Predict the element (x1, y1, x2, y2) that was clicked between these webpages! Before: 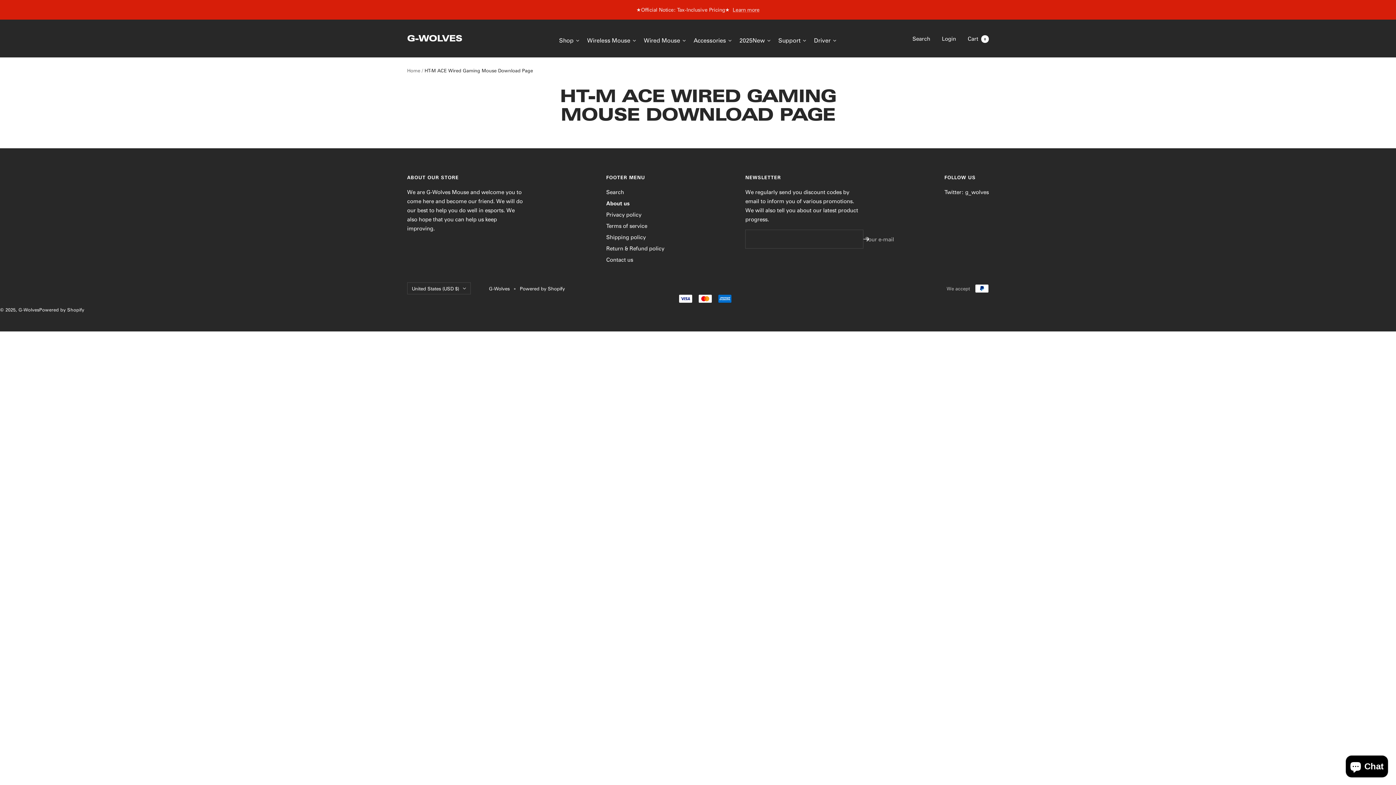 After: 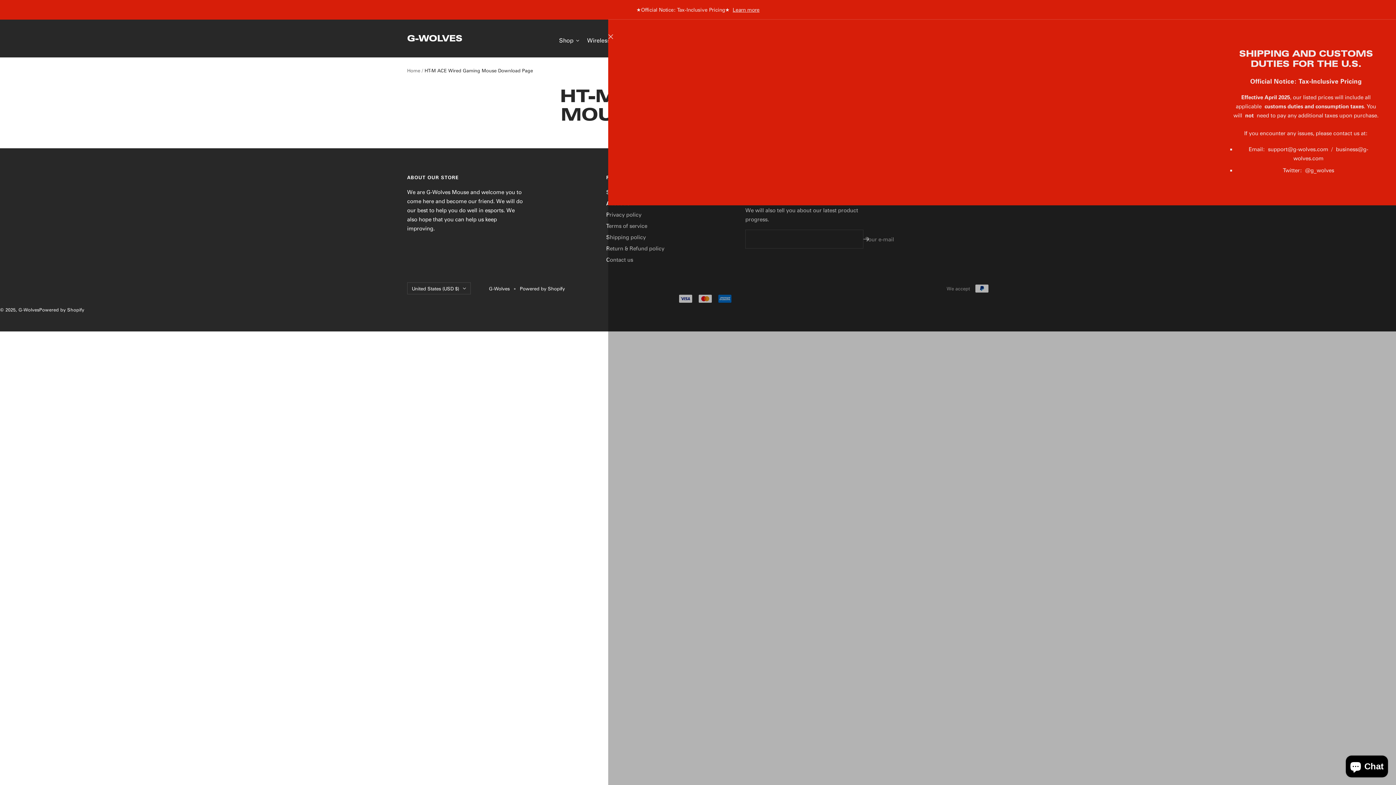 Action: bbox: (732, 5, 759, 14) label: Learn more